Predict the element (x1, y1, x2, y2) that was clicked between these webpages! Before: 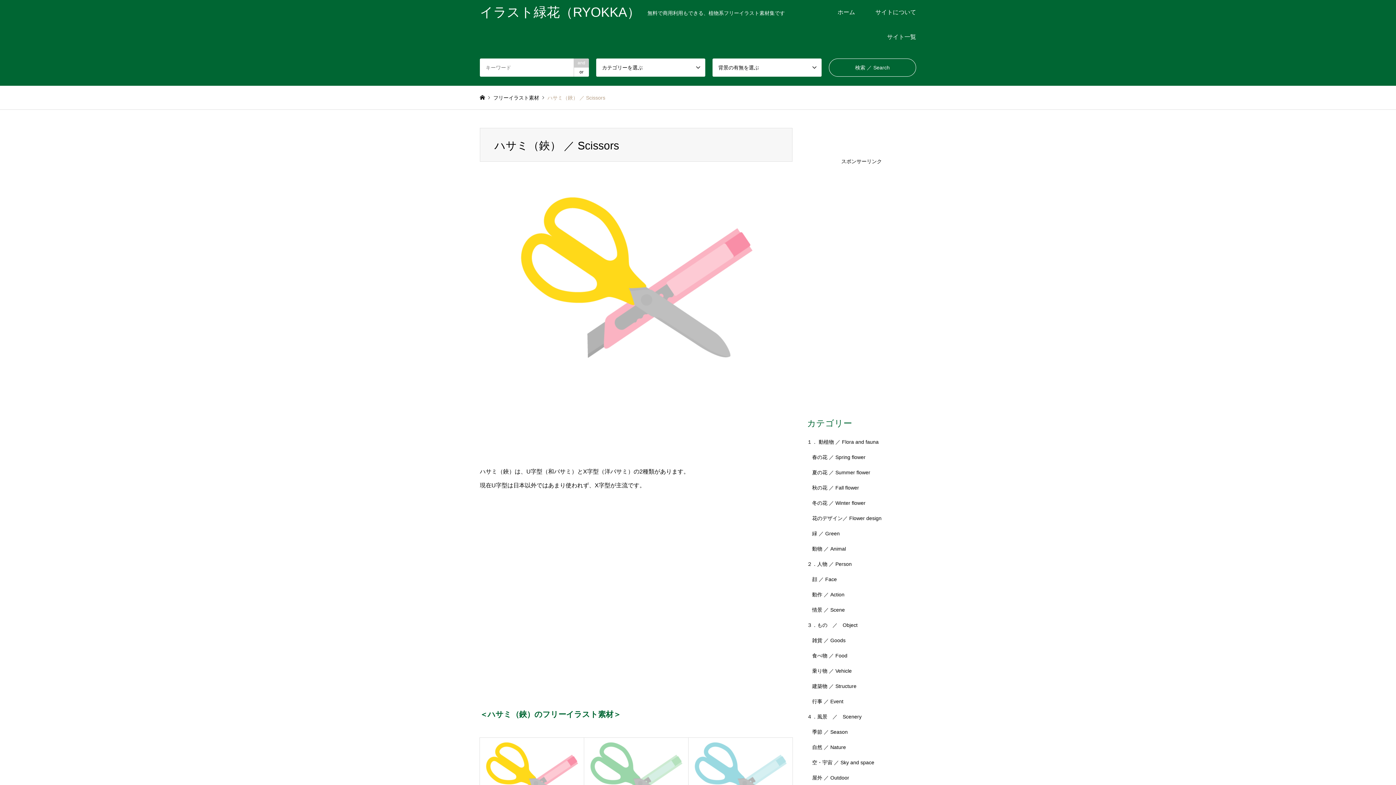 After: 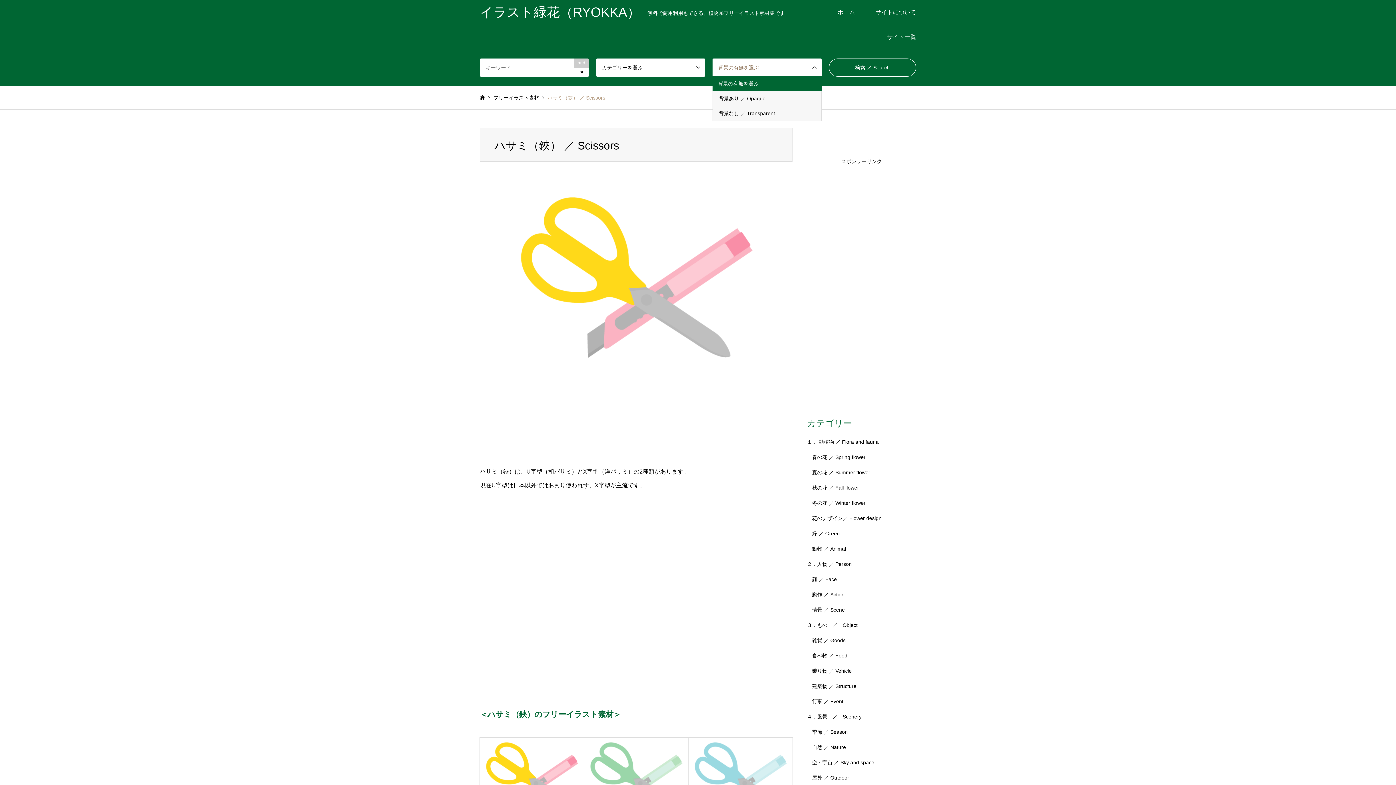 Action: bbox: (712, 58, 821, 76) label: 背景の有無を選ぶ